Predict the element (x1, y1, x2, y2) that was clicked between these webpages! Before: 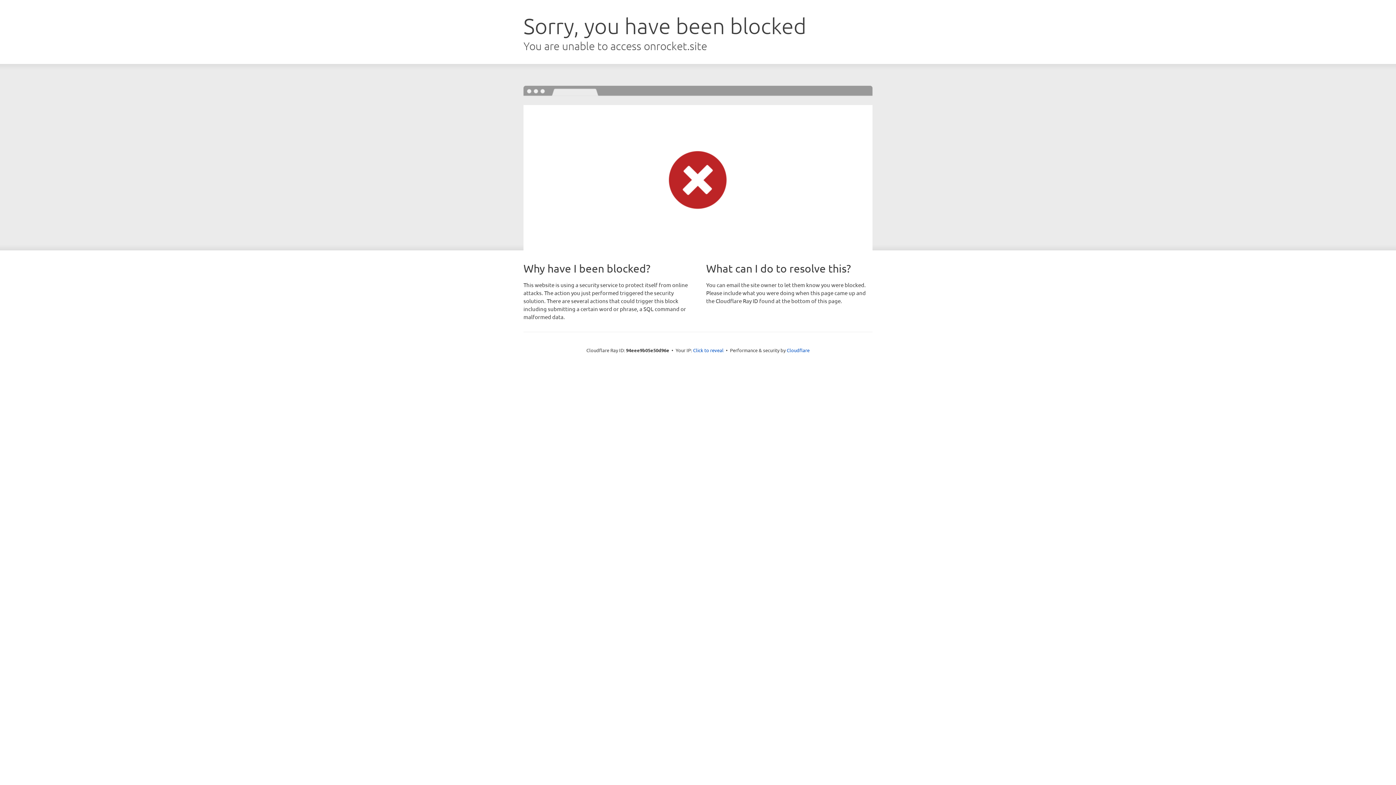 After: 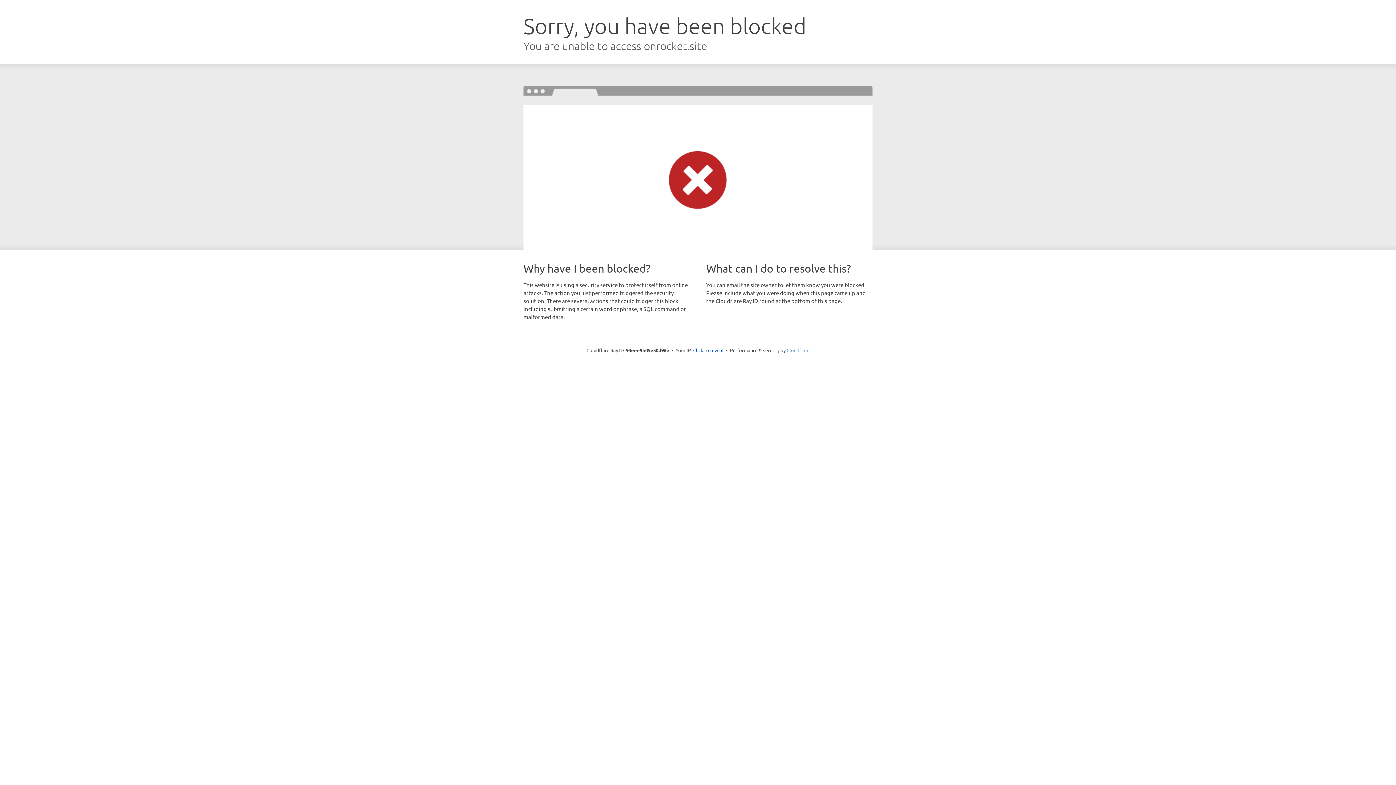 Action: label: Cloudflare bbox: (786, 347, 809, 353)